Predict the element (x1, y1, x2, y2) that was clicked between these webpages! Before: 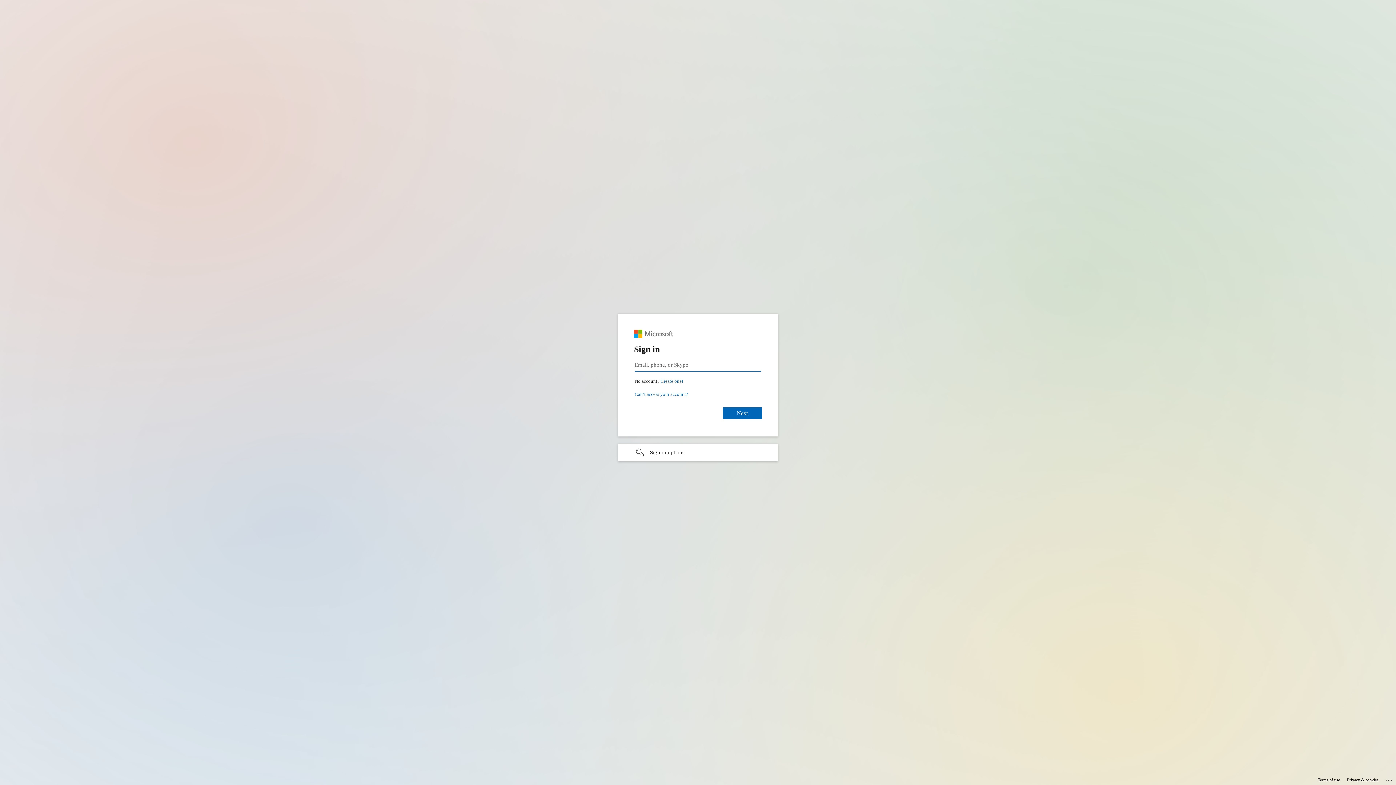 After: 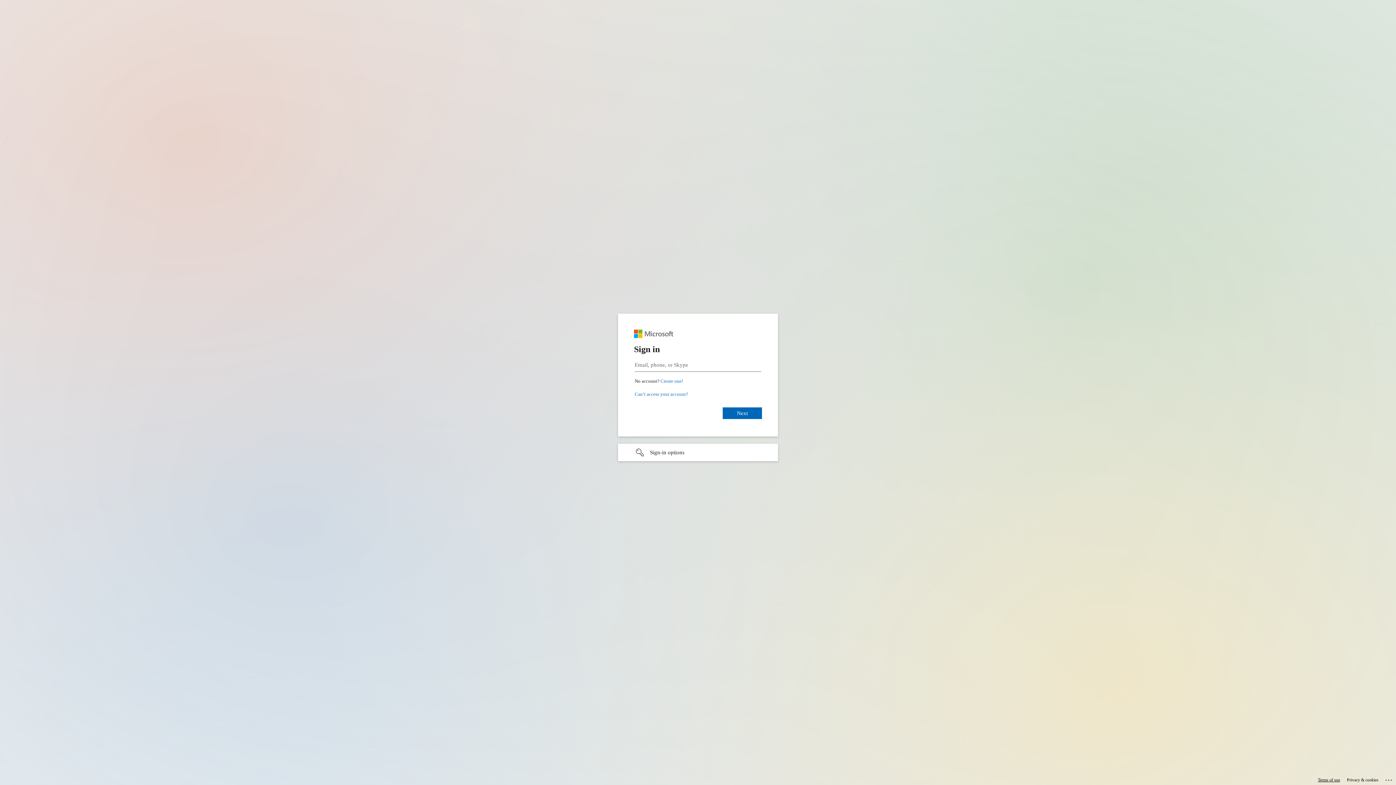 Action: bbox: (1318, 775, 1340, 785) label: Terms of use